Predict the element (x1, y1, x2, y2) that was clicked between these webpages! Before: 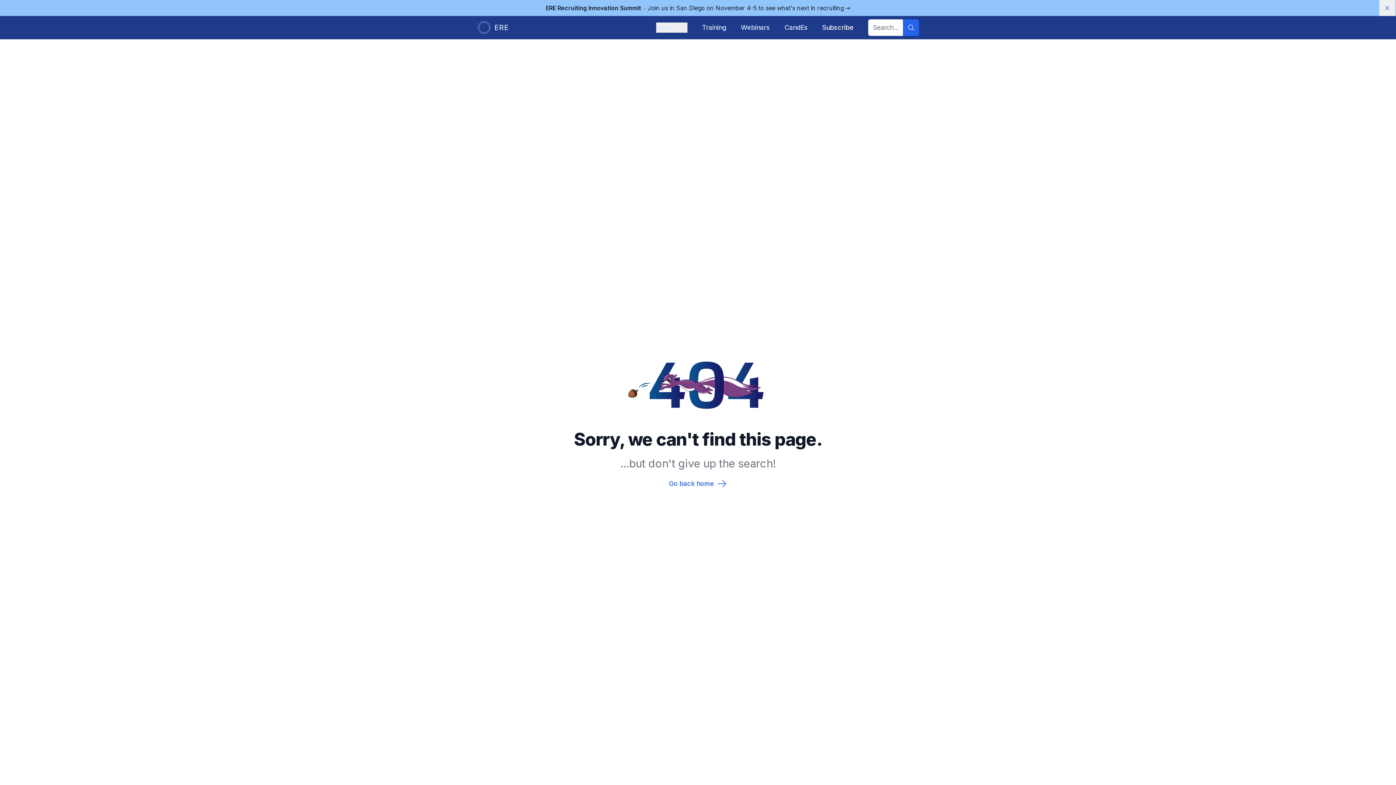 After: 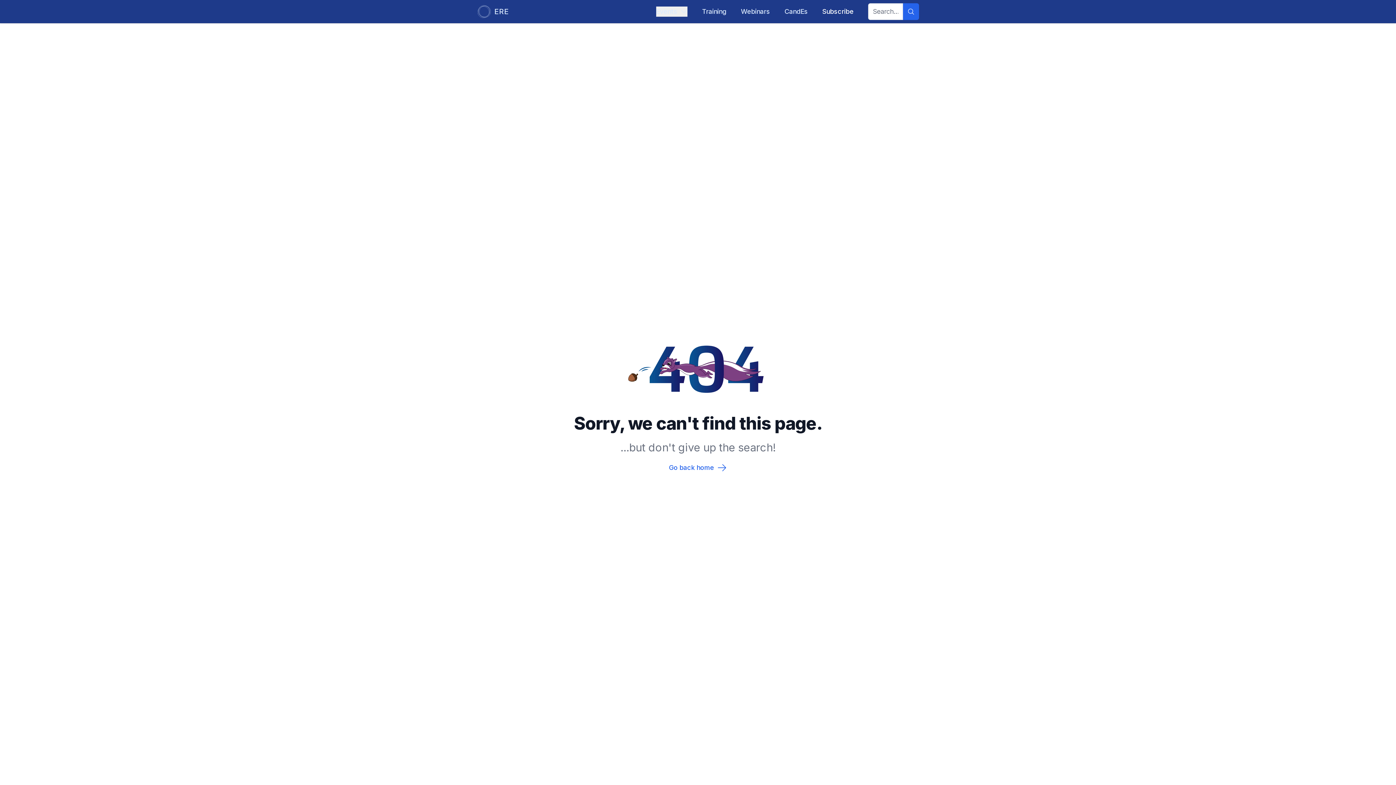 Action: label: Dismiss bbox: (1379, 0, 1395, 16)